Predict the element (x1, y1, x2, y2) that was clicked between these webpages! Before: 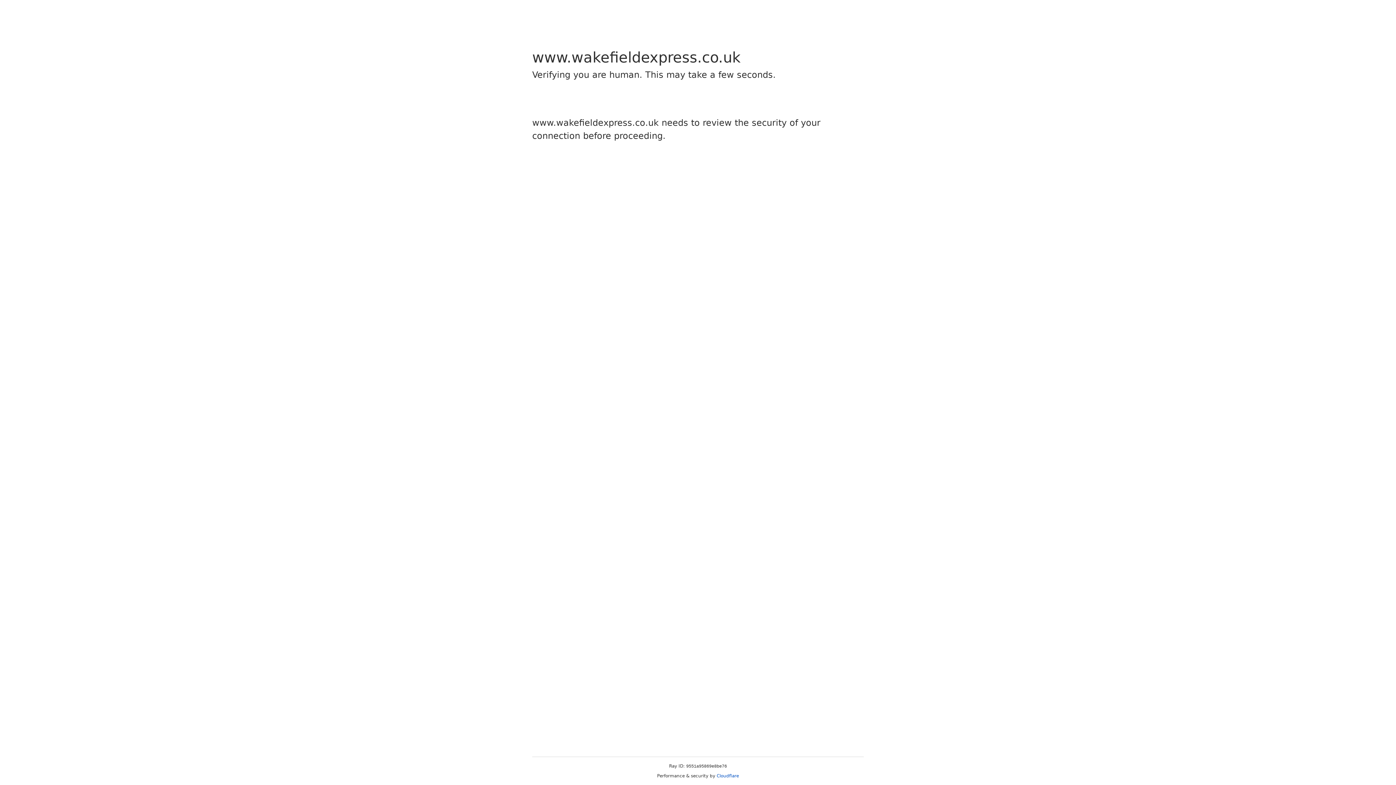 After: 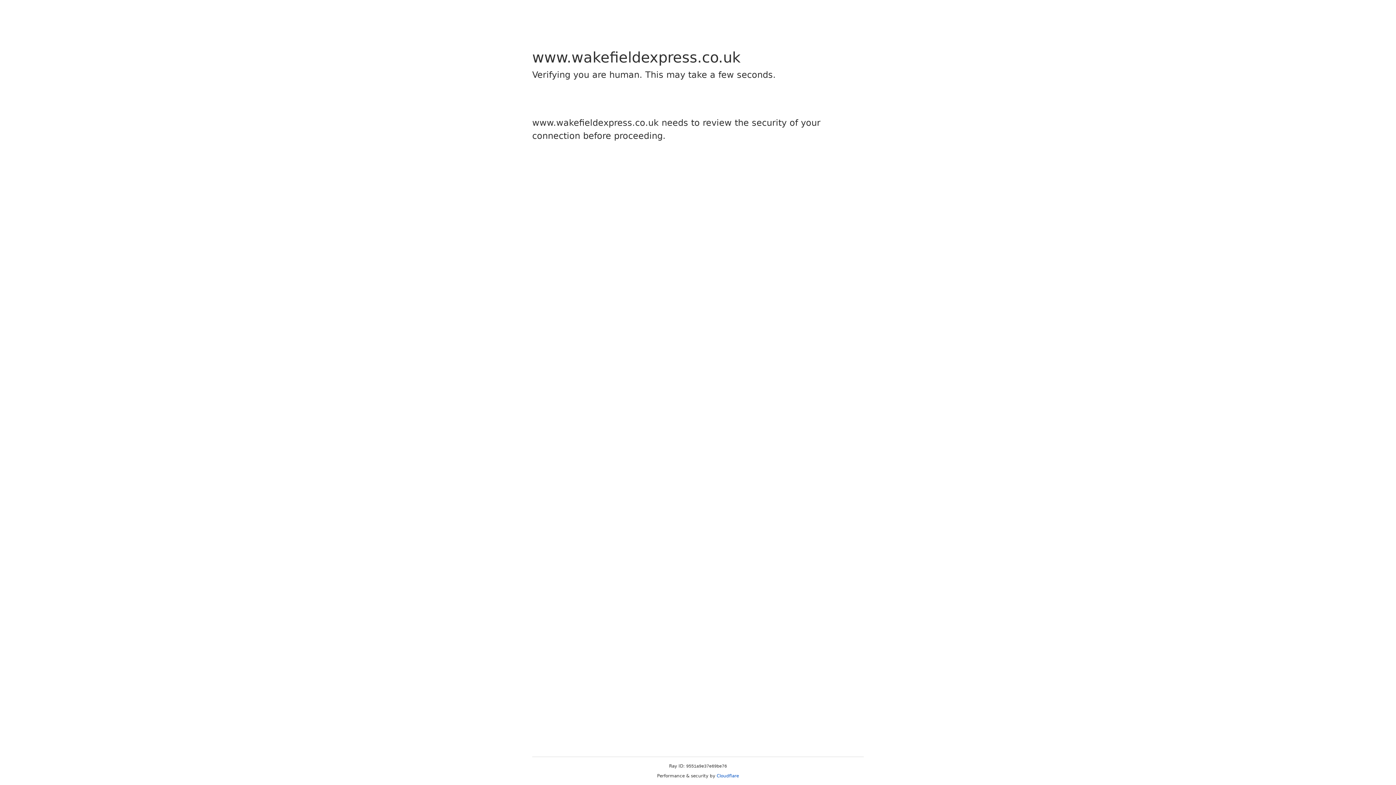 Action: bbox: (716, 773, 739, 778) label: Cloudflare